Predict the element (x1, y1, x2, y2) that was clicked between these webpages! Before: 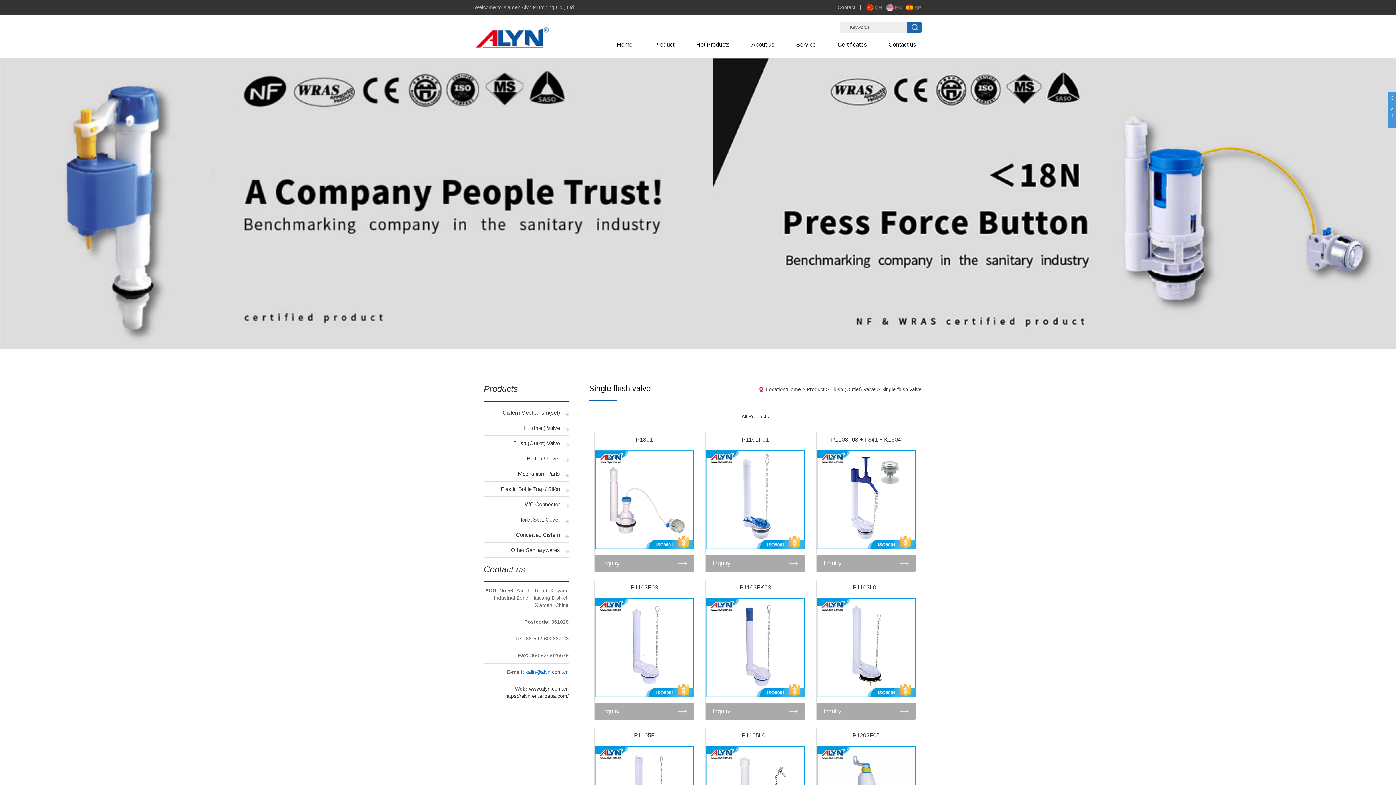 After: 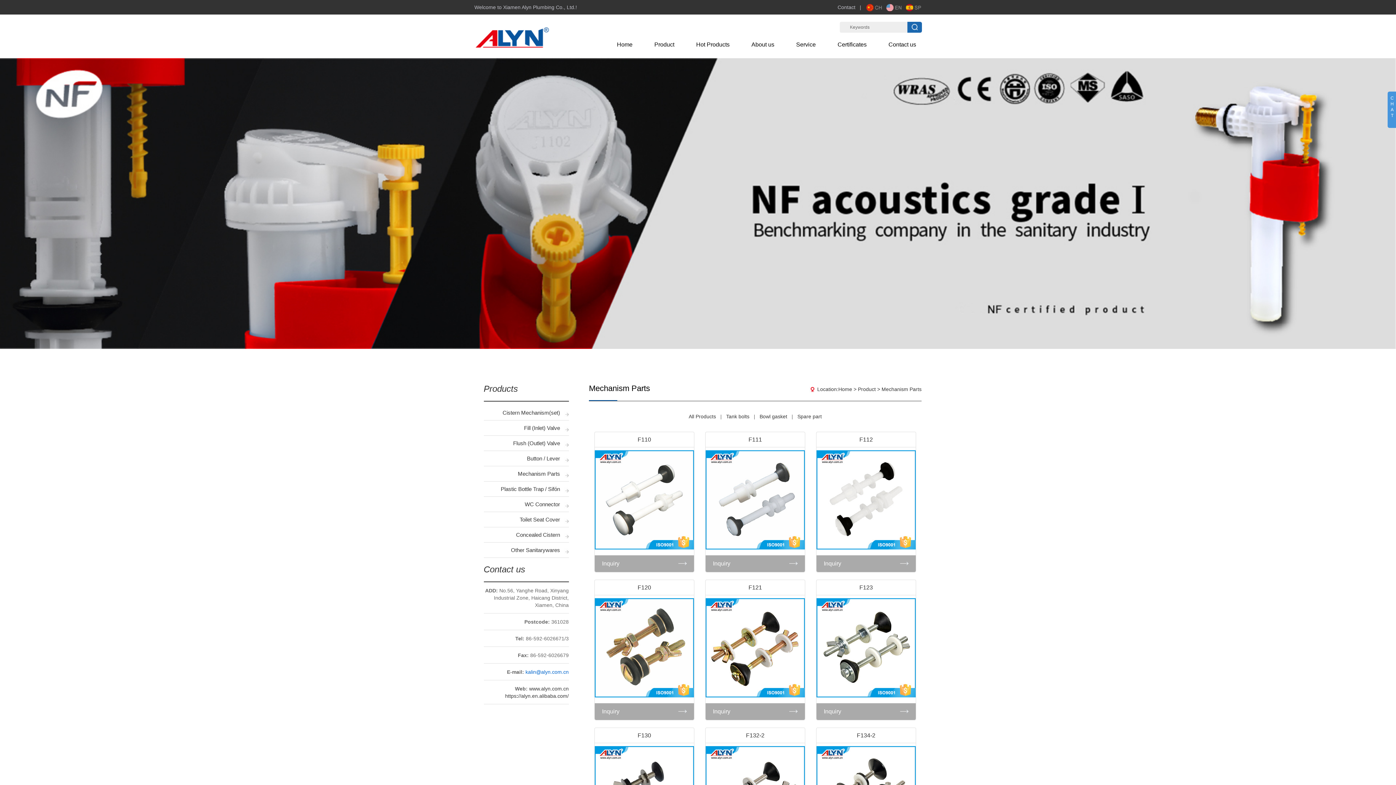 Action: label: Mechanism Parts bbox: (518, 470, 560, 477)